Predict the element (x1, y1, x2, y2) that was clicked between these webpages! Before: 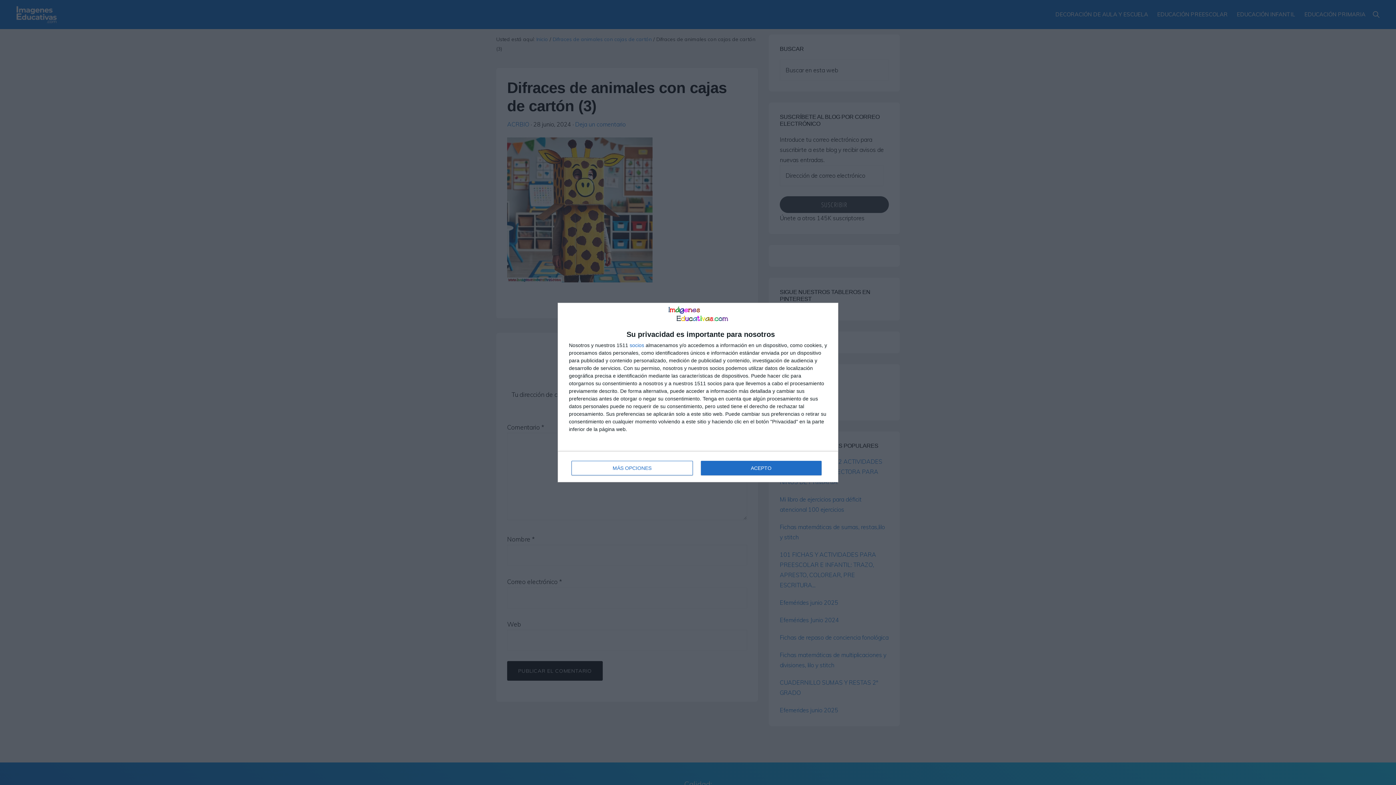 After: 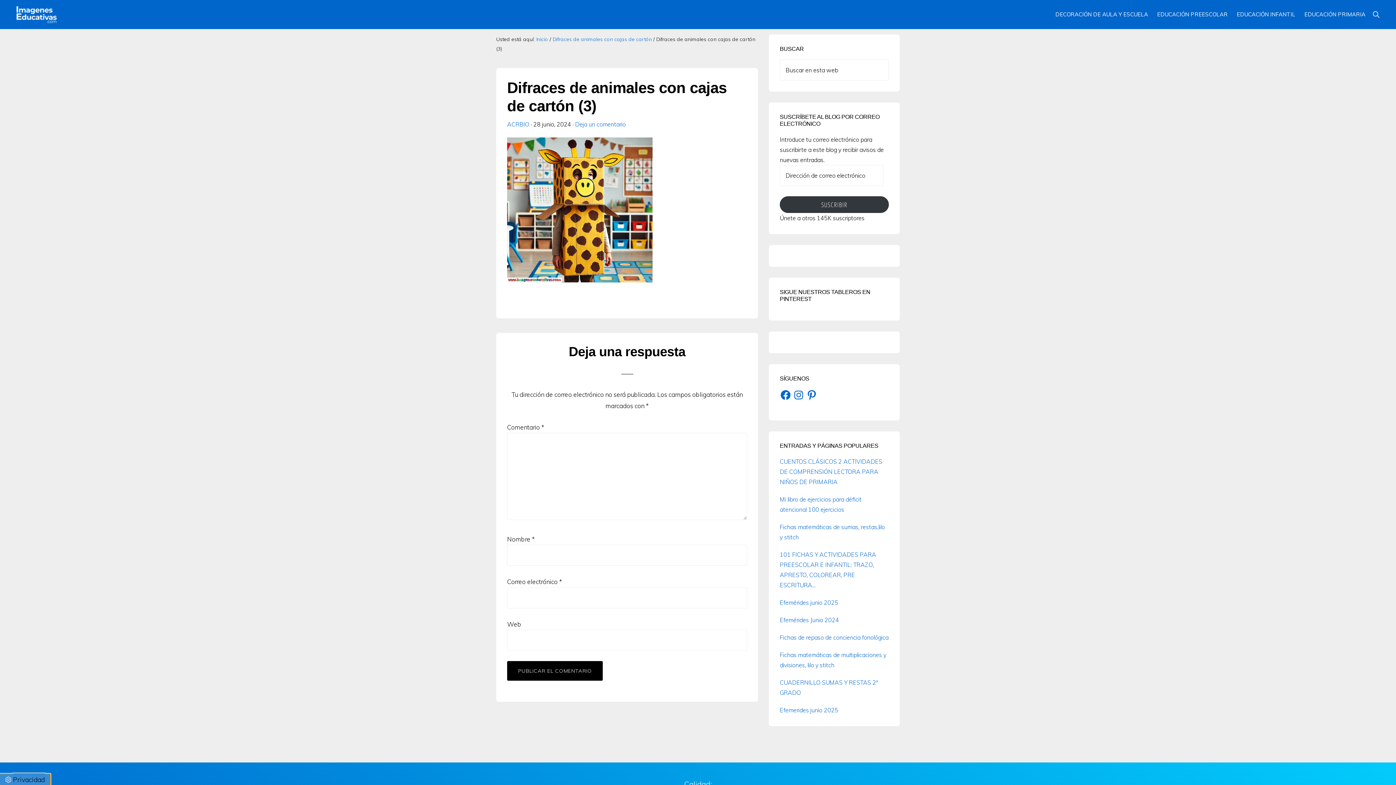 Action: bbox: (700, 461, 821, 475) label: ACEPTO